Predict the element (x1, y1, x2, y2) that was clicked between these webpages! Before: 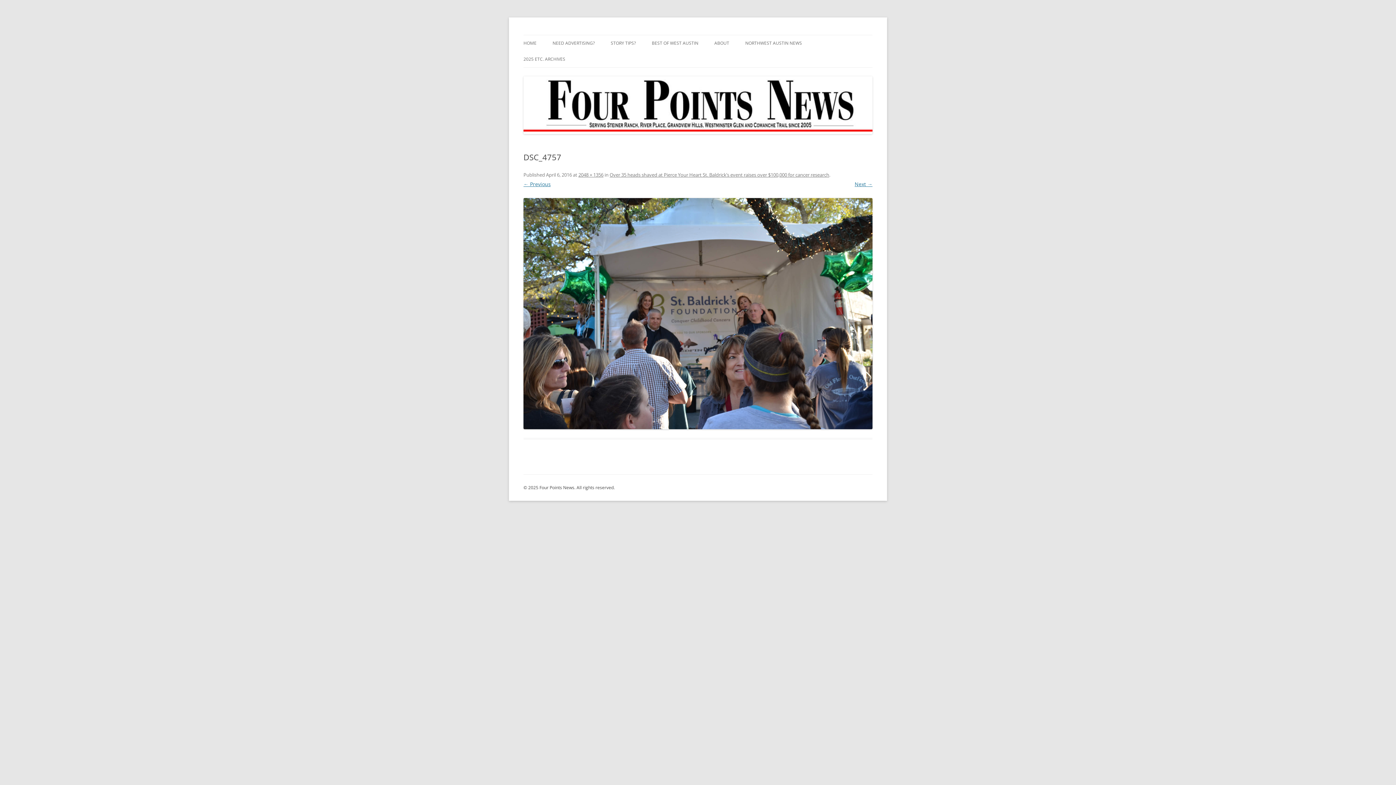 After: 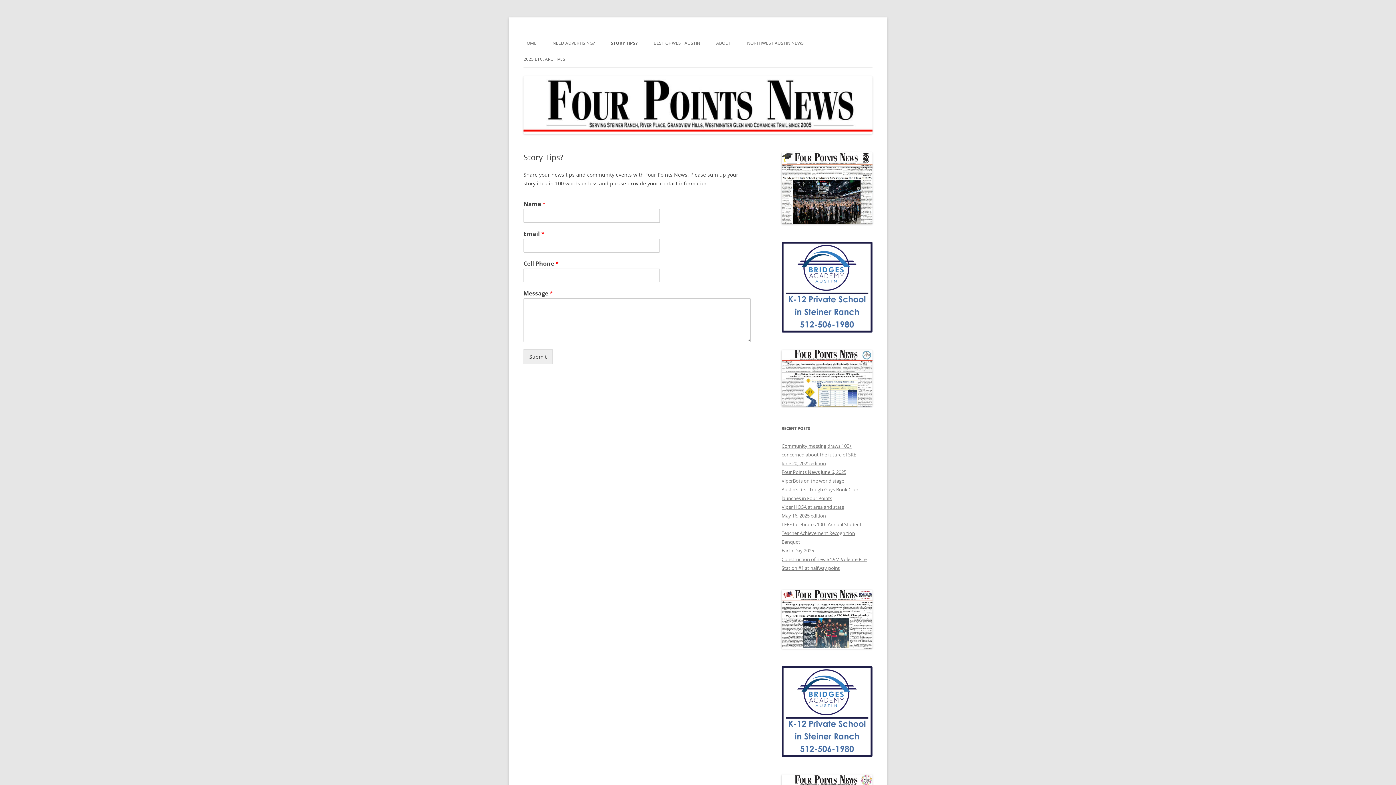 Action: label: STORY TIPS? bbox: (610, 35, 636, 51)